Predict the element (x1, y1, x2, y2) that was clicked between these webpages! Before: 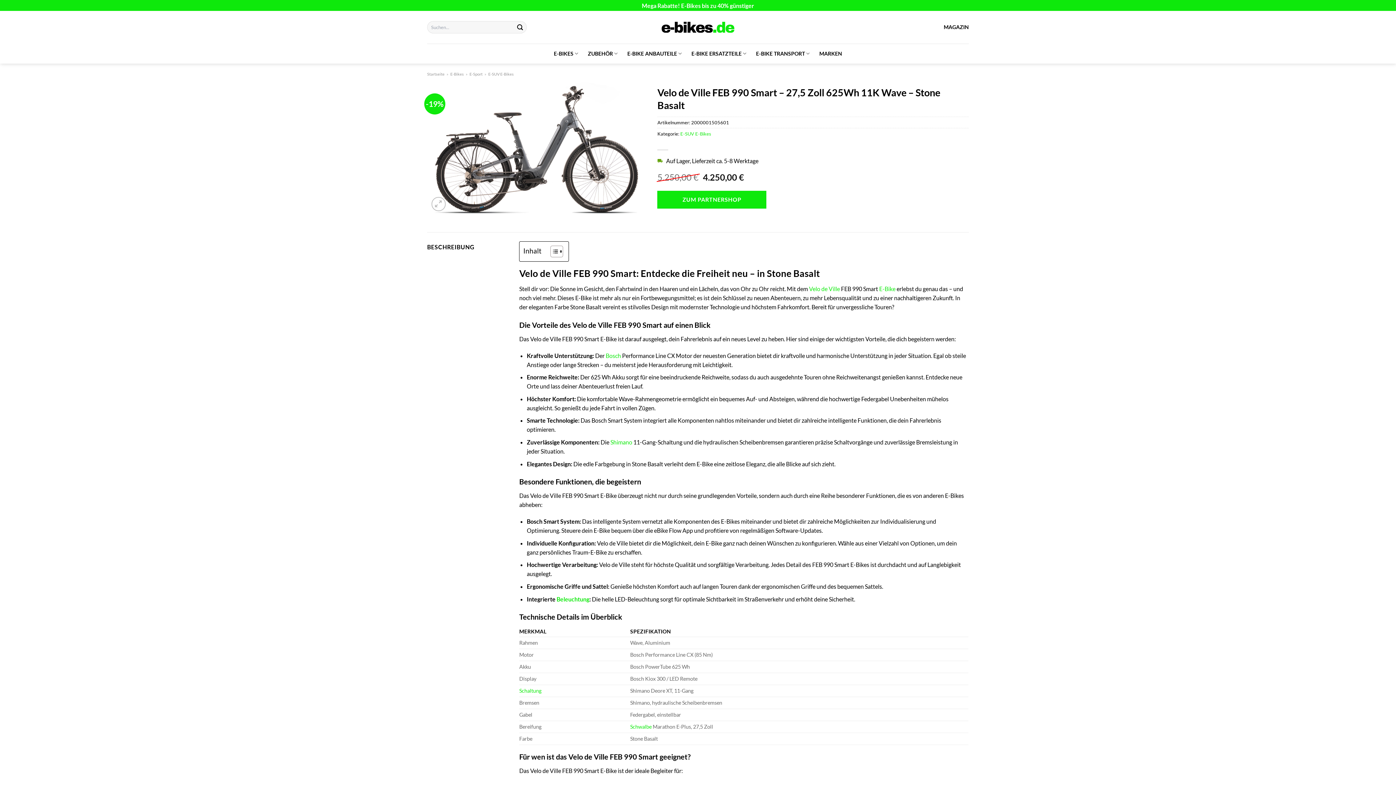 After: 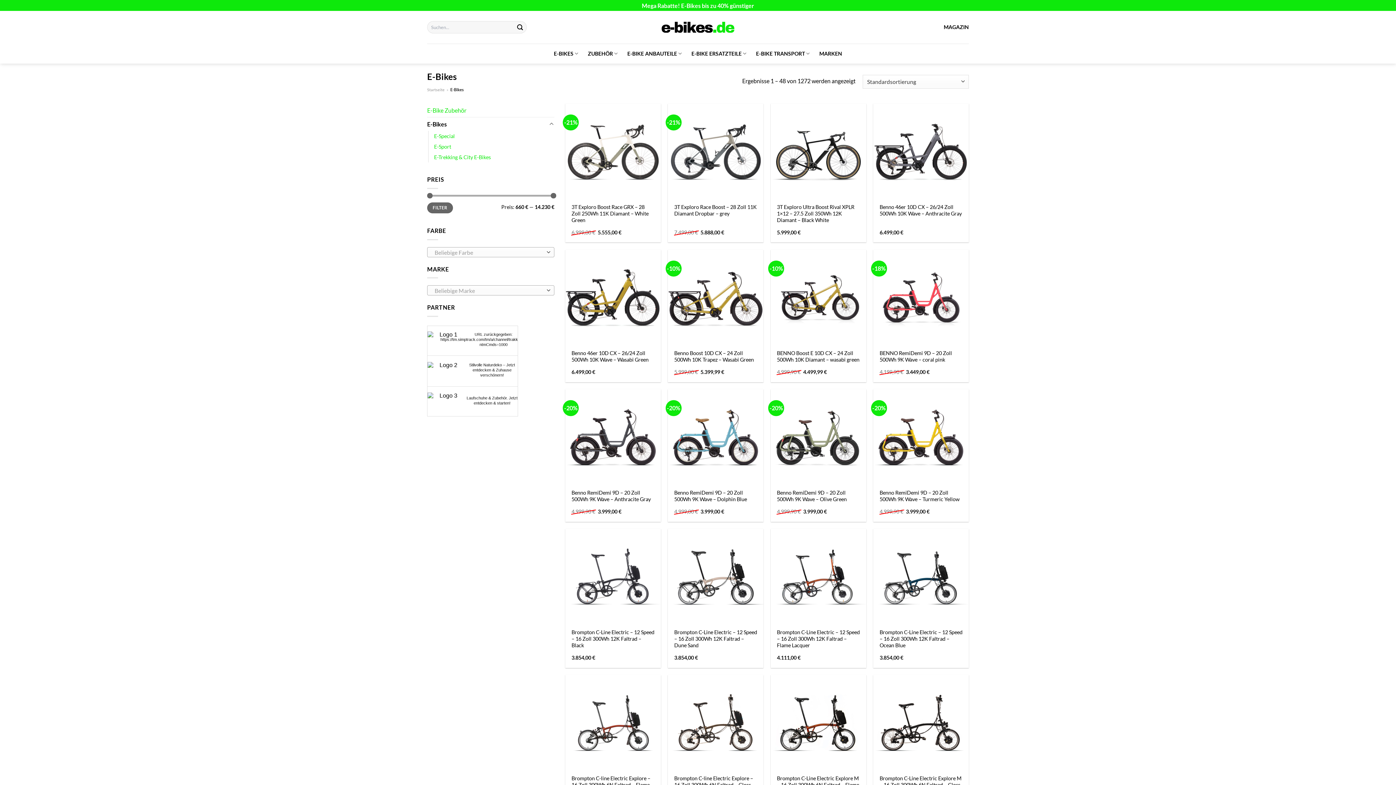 Action: label: E-BIKES bbox: (554, 46, 578, 60)